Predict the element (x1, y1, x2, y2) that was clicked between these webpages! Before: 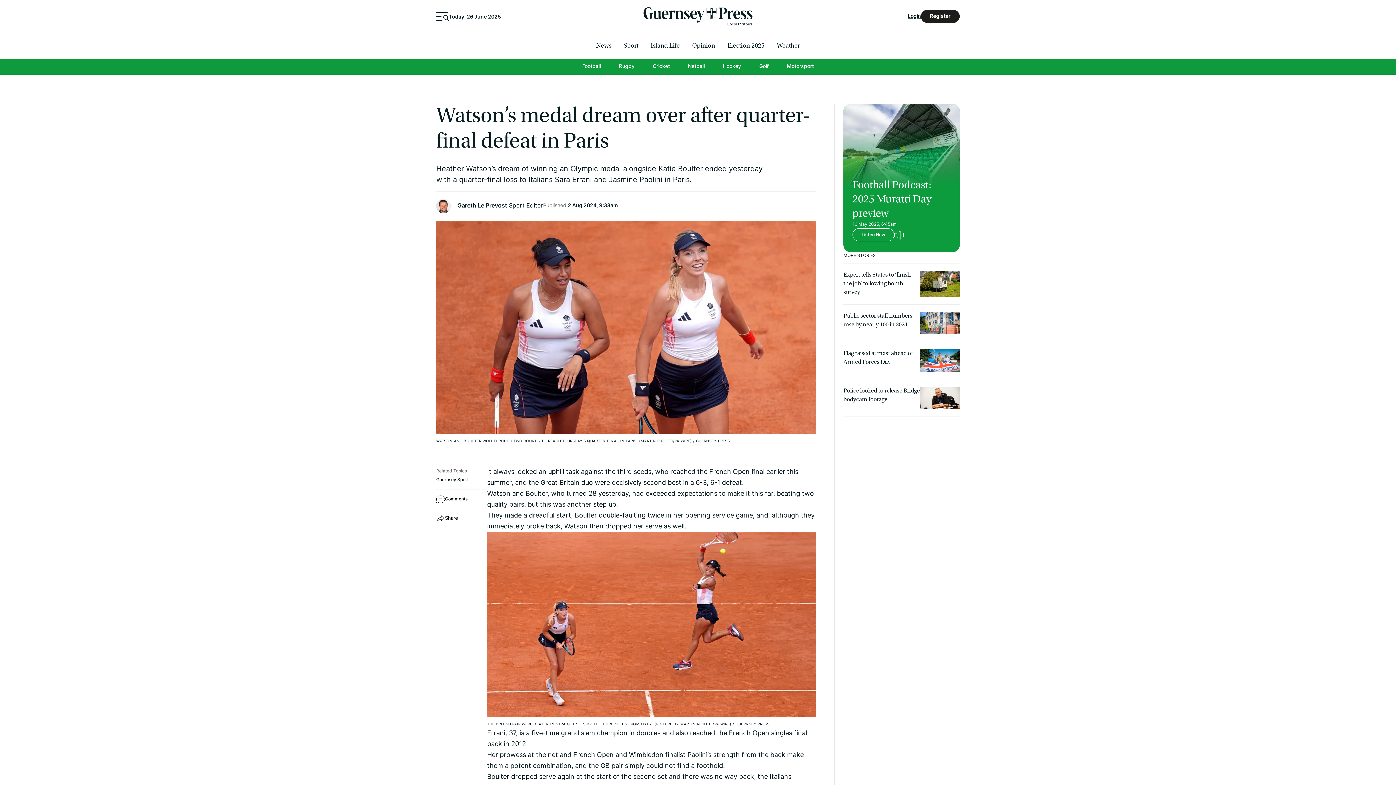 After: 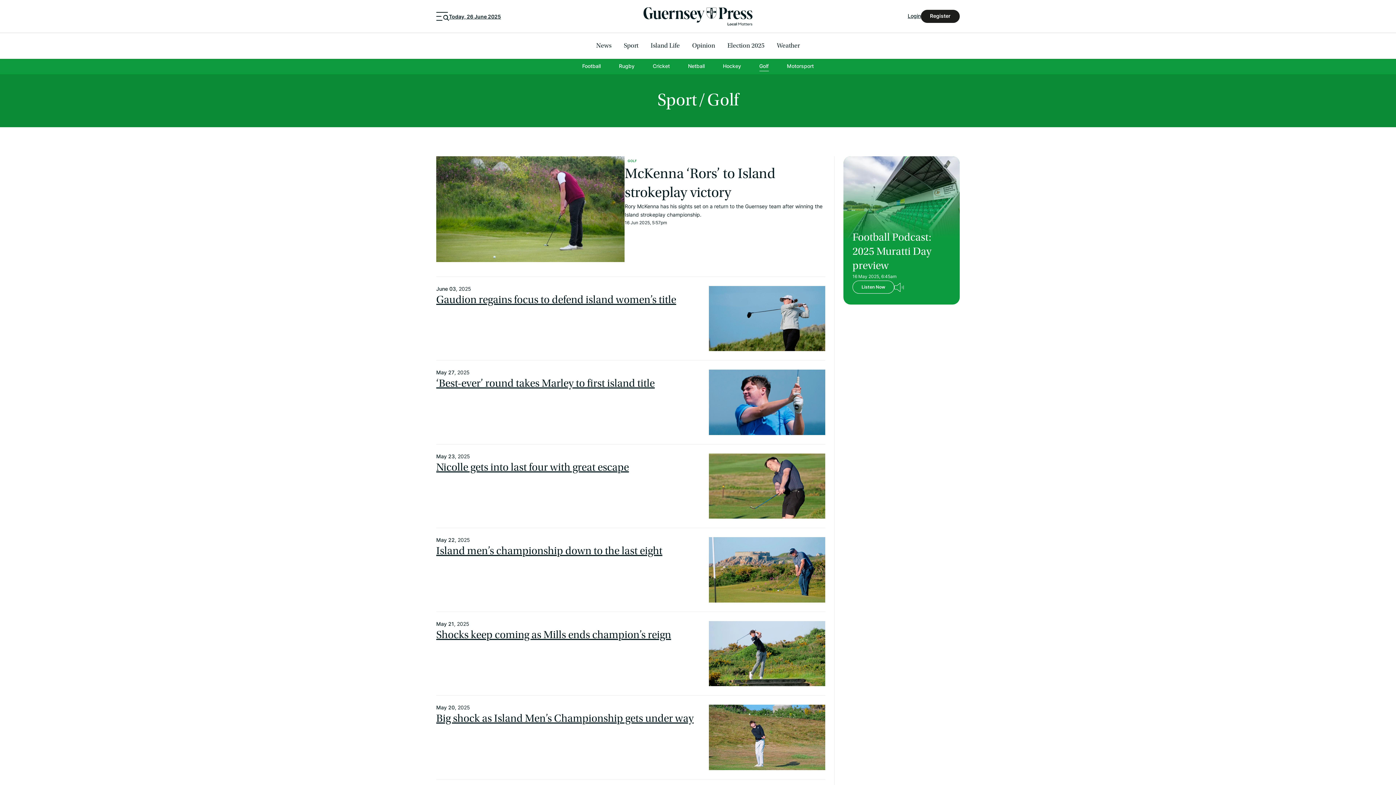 Action: label: Golf bbox: (759, 62, 768, 71)